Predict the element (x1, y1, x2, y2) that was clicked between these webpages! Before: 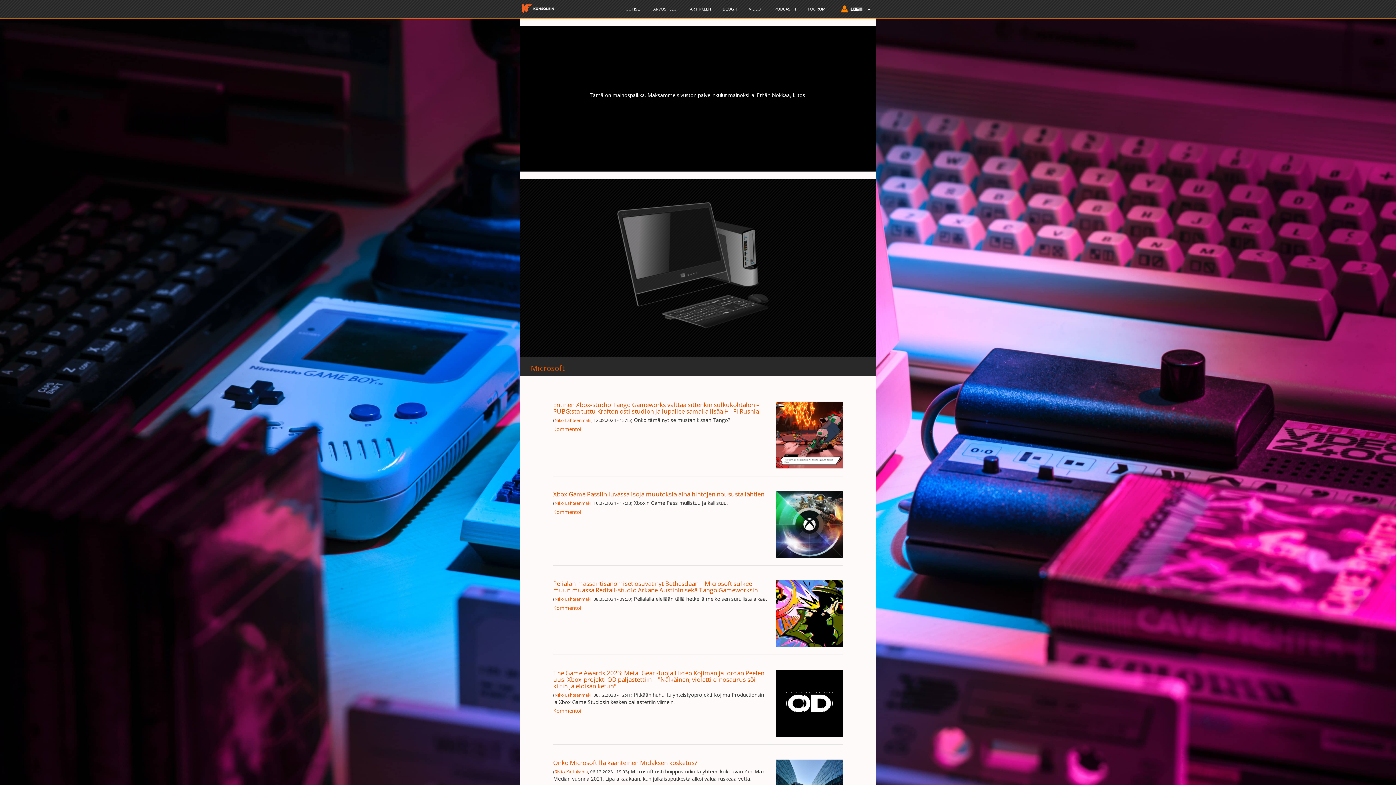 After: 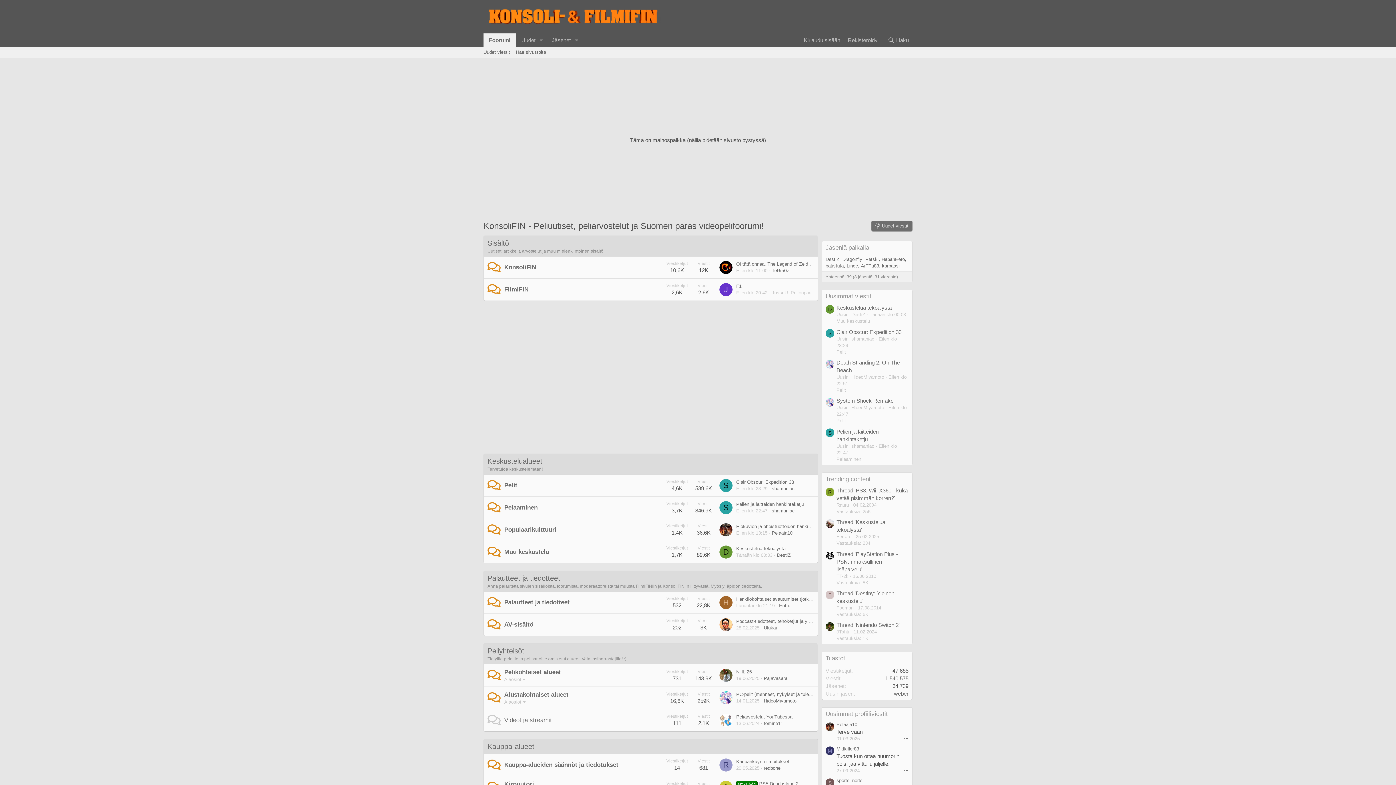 Action: bbox: (802, 0, 832, 18) label: FOORUMI